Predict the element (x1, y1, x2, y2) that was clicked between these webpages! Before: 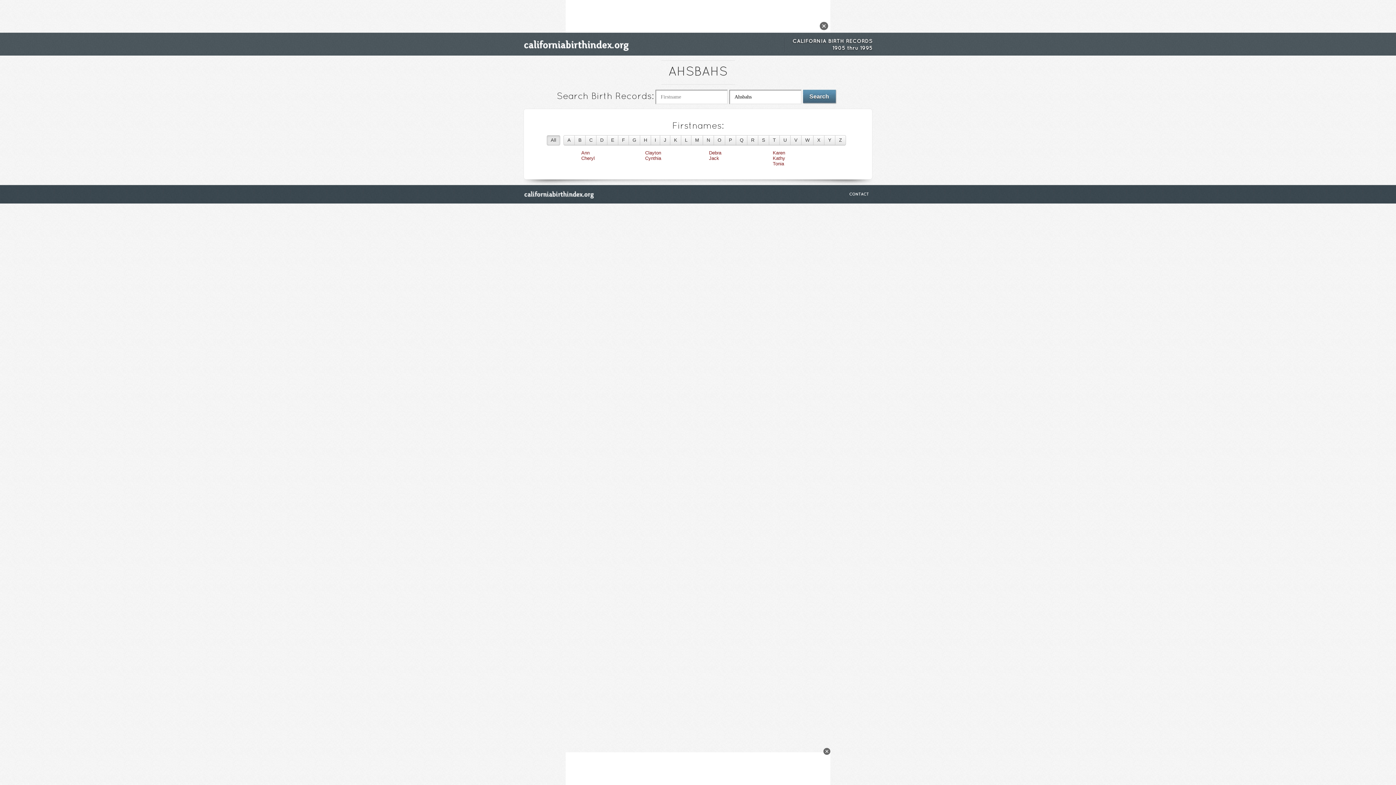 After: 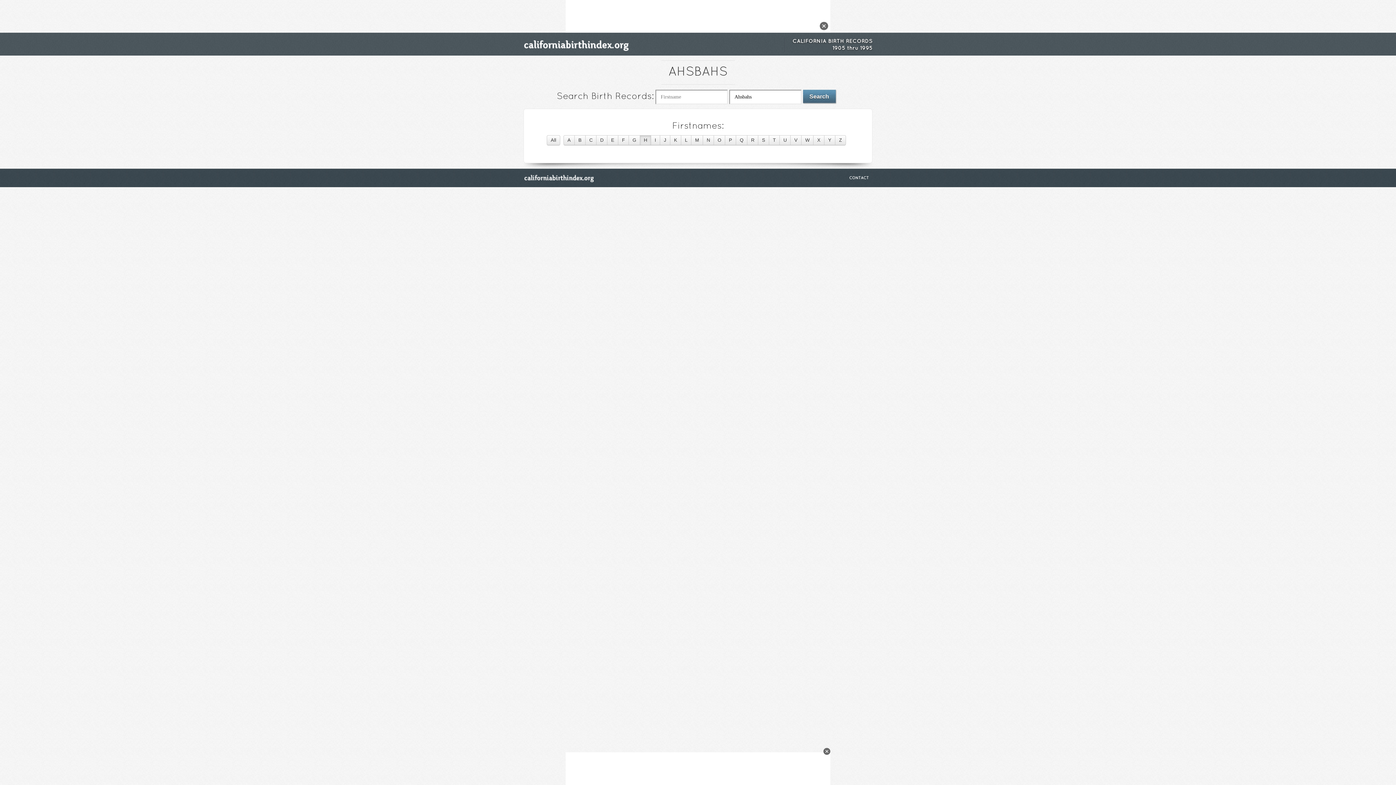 Action: bbox: (640, 135, 651, 145) label: H